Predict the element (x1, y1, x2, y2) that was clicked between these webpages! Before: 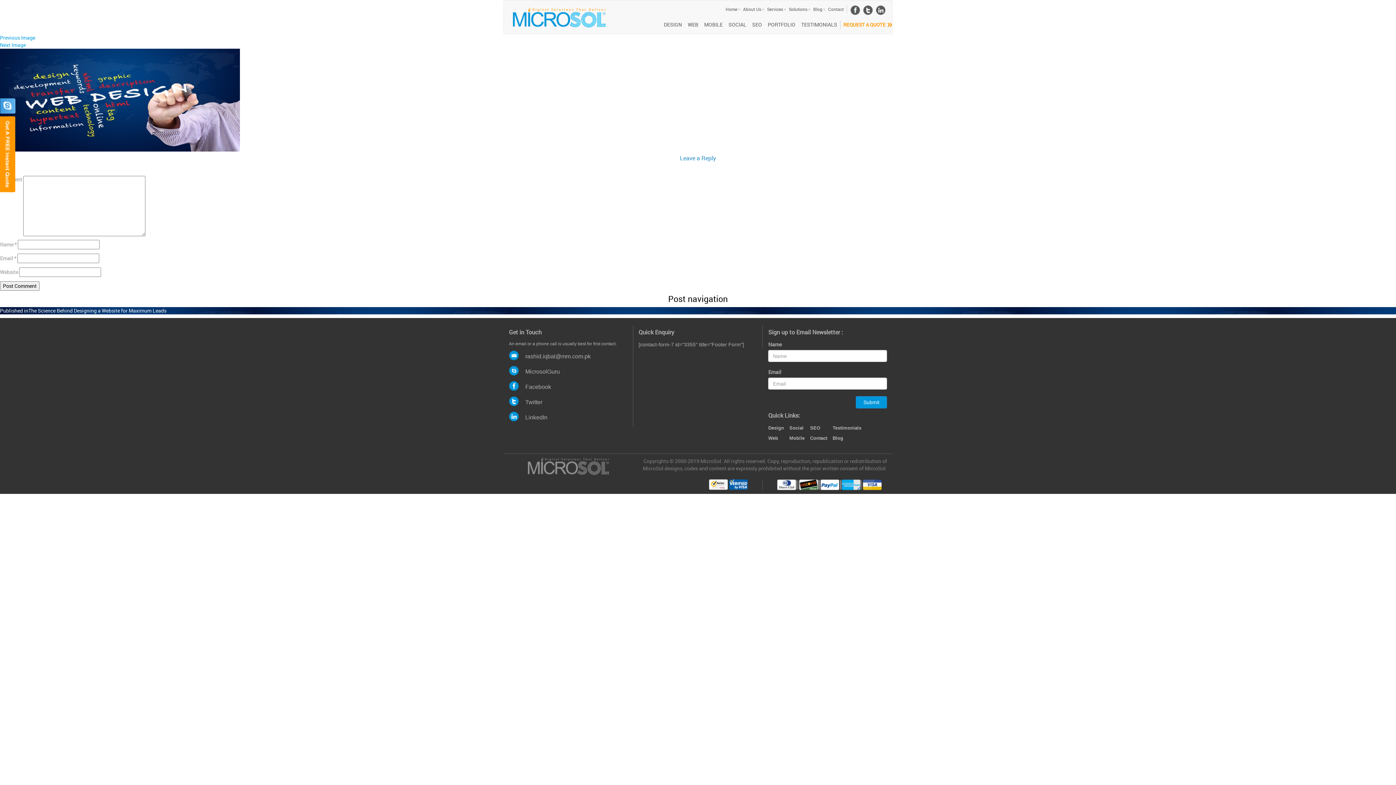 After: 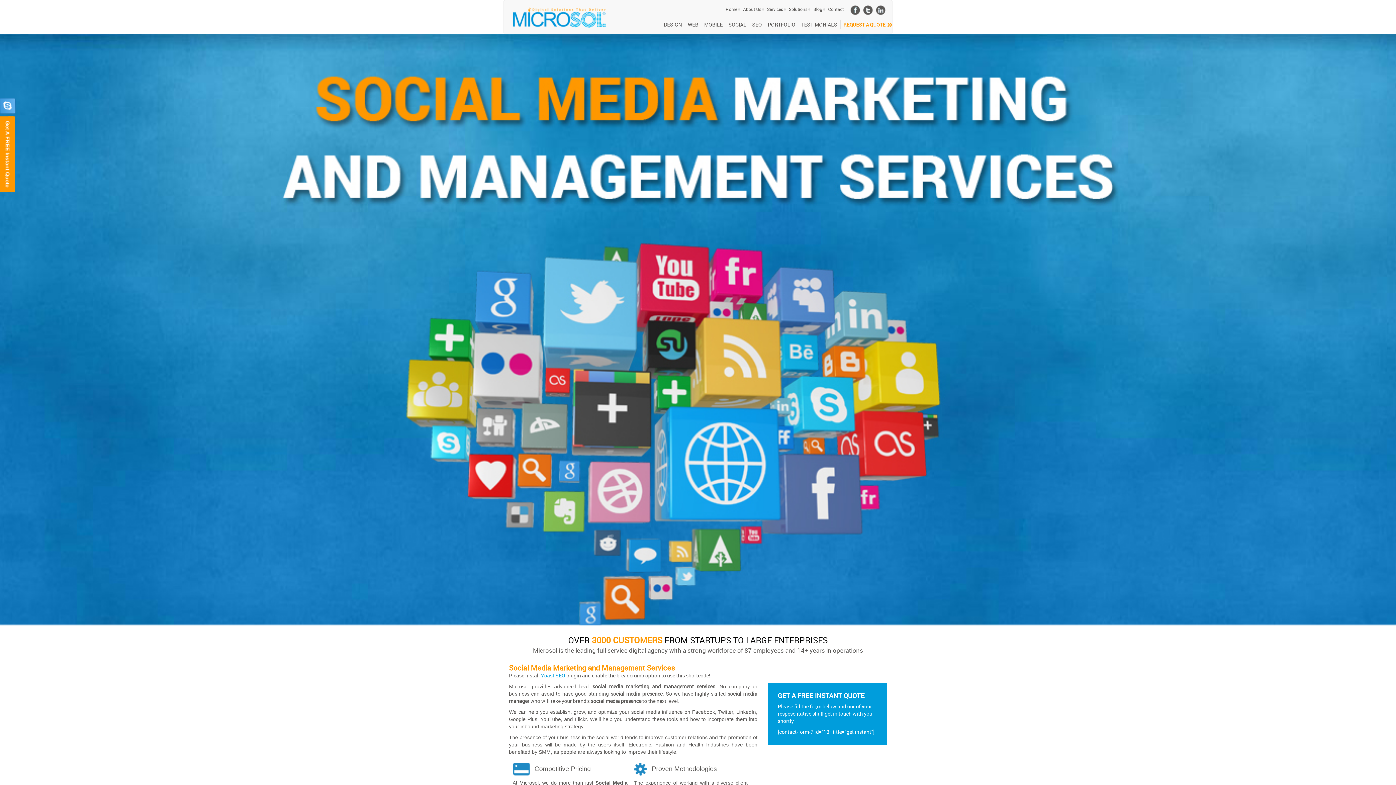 Action: label: Social bbox: (789, 425, 803, 430)